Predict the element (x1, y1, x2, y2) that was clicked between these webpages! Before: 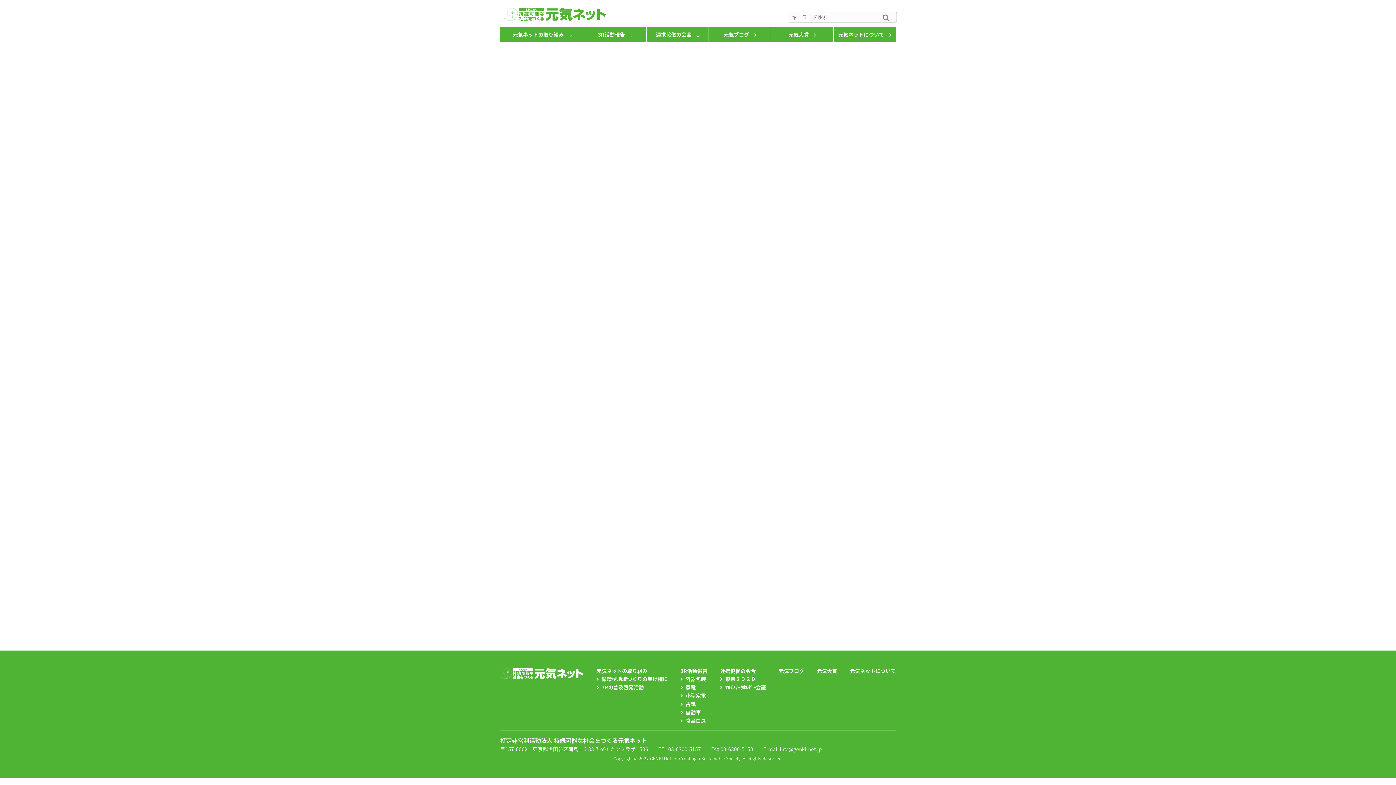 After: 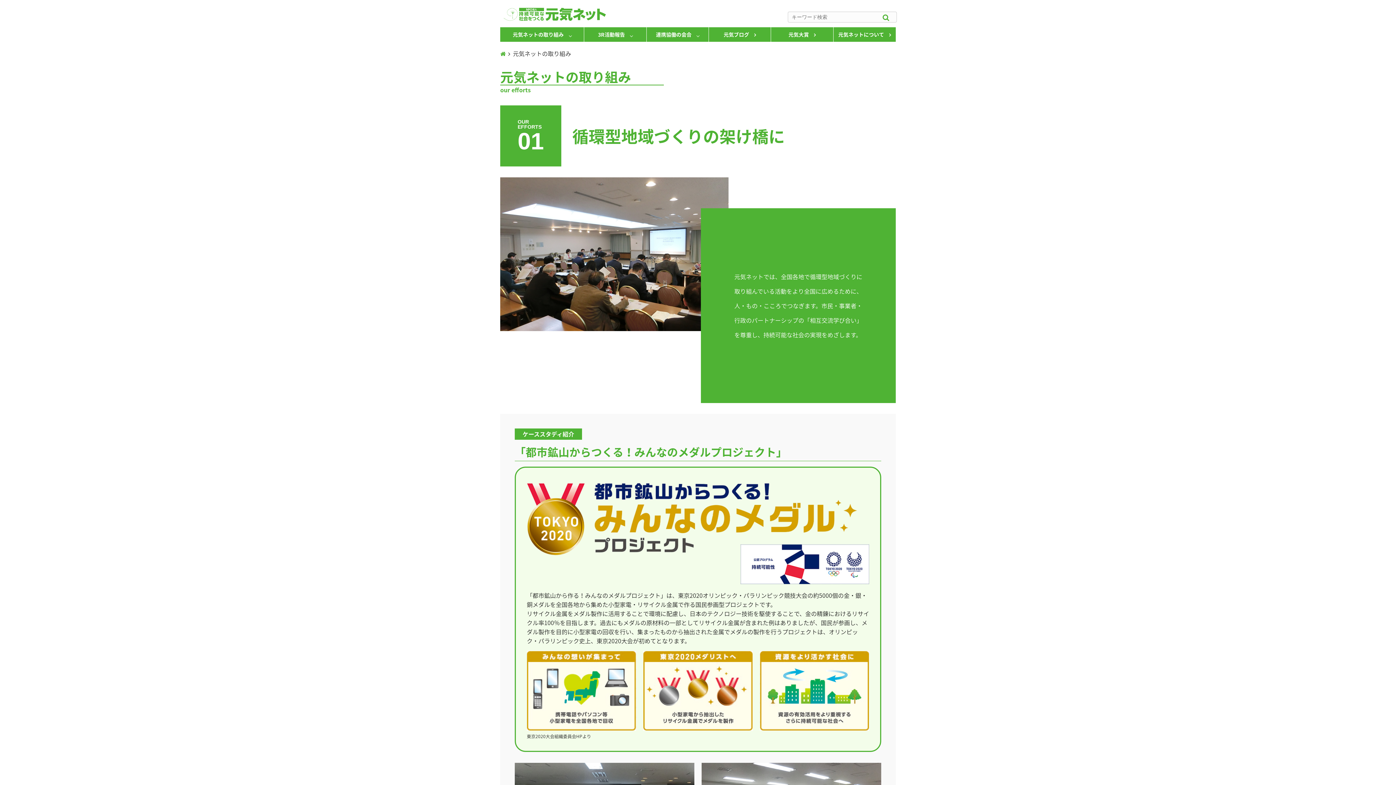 Action: bbox: (500, 27, 584, 41) label: 元気ネットの取り組み